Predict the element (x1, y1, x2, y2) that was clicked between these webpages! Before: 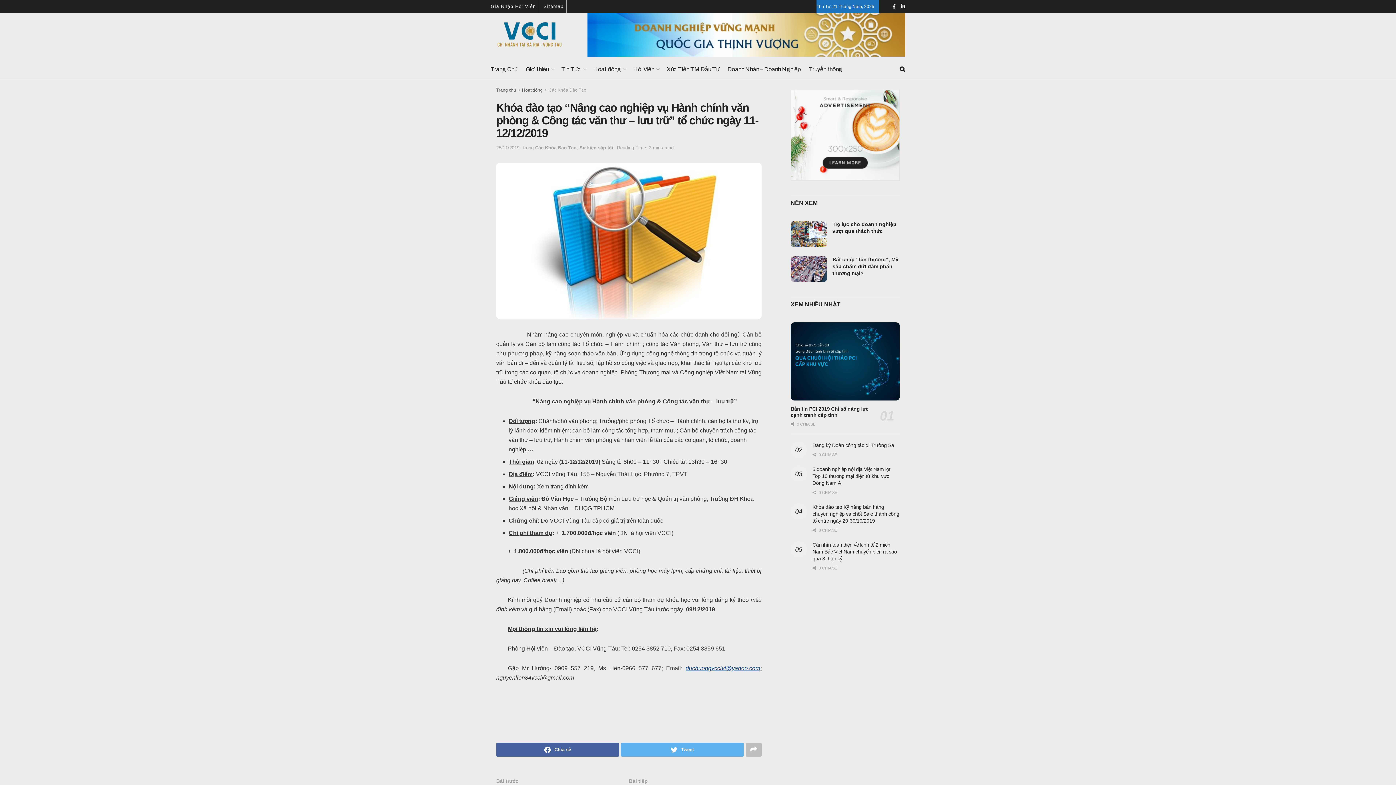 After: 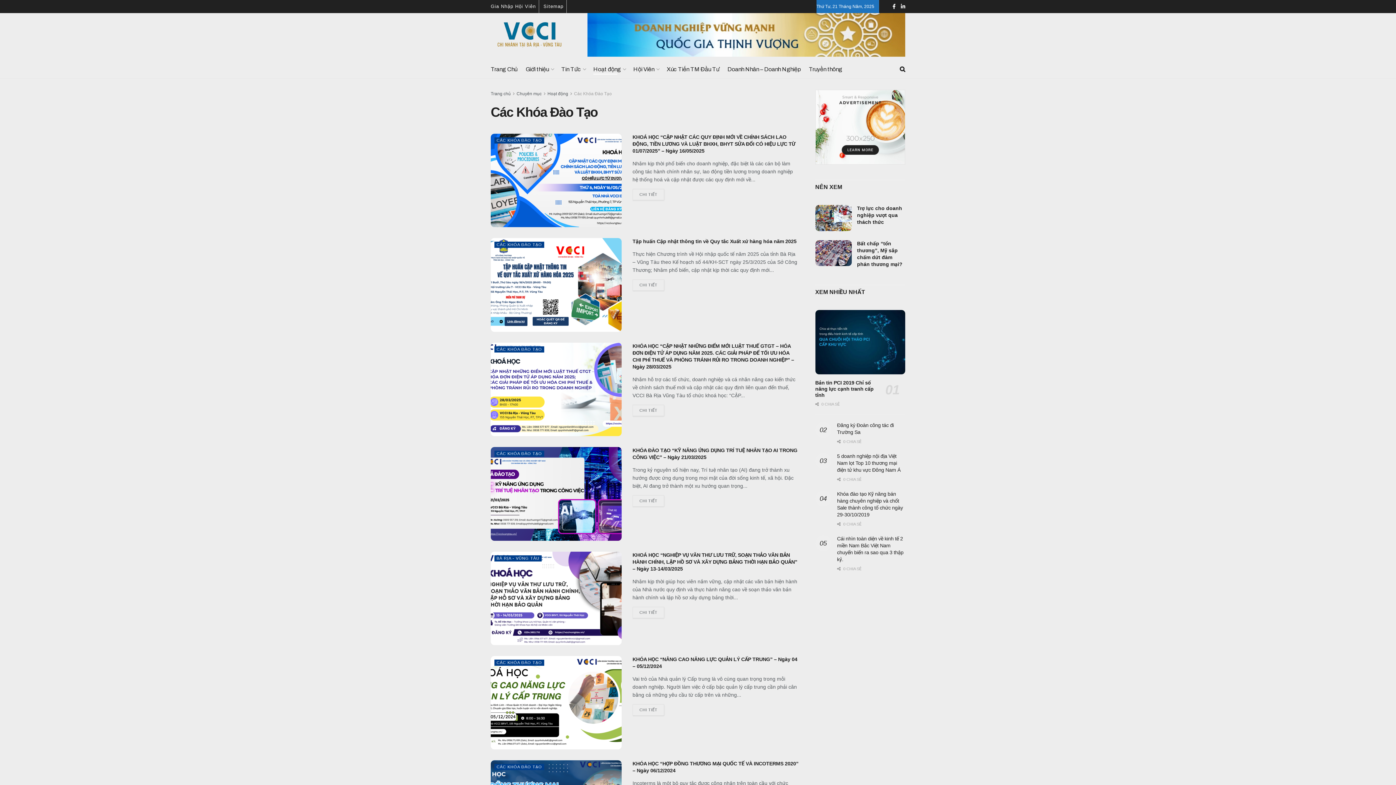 Action: label: Các Khóa Đào Tạo bbox: (535, 145, 576, 150)